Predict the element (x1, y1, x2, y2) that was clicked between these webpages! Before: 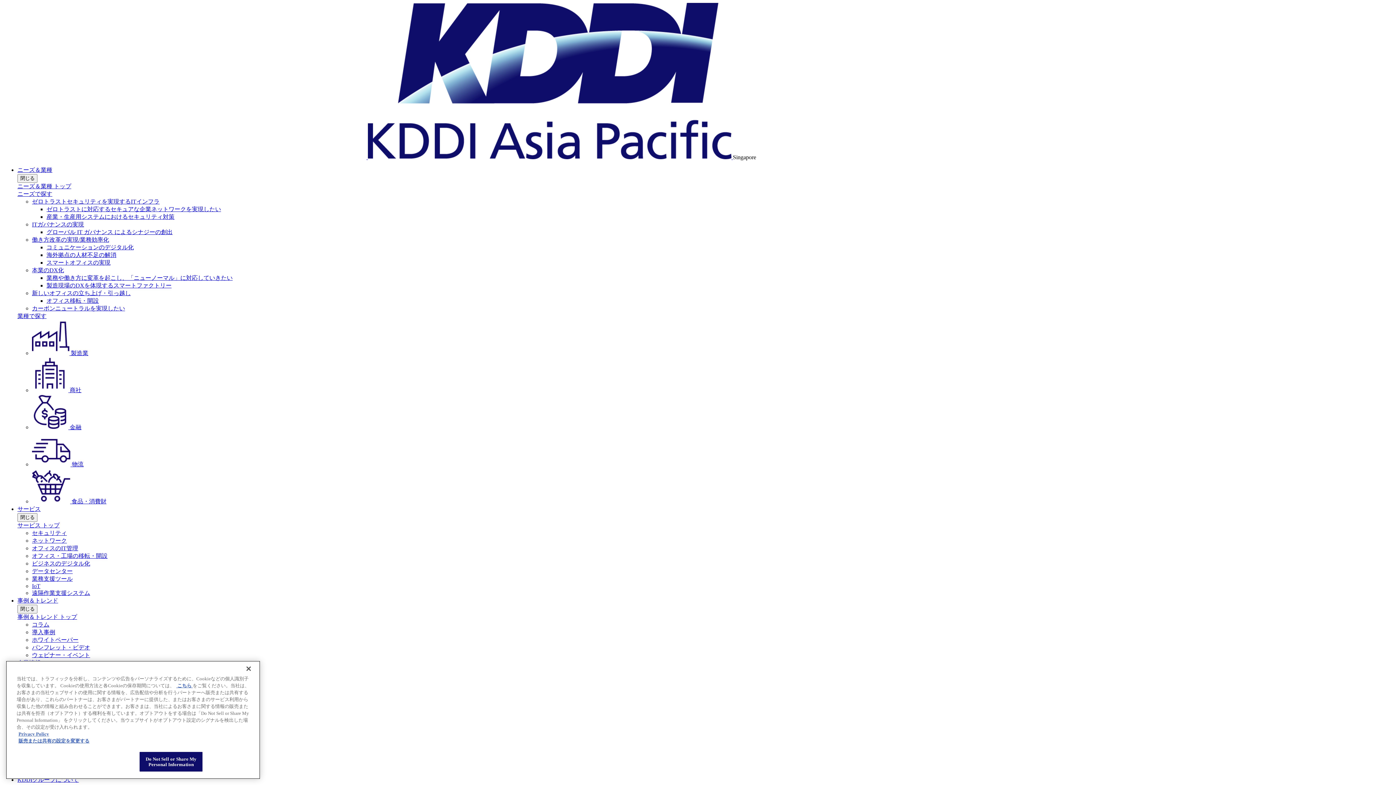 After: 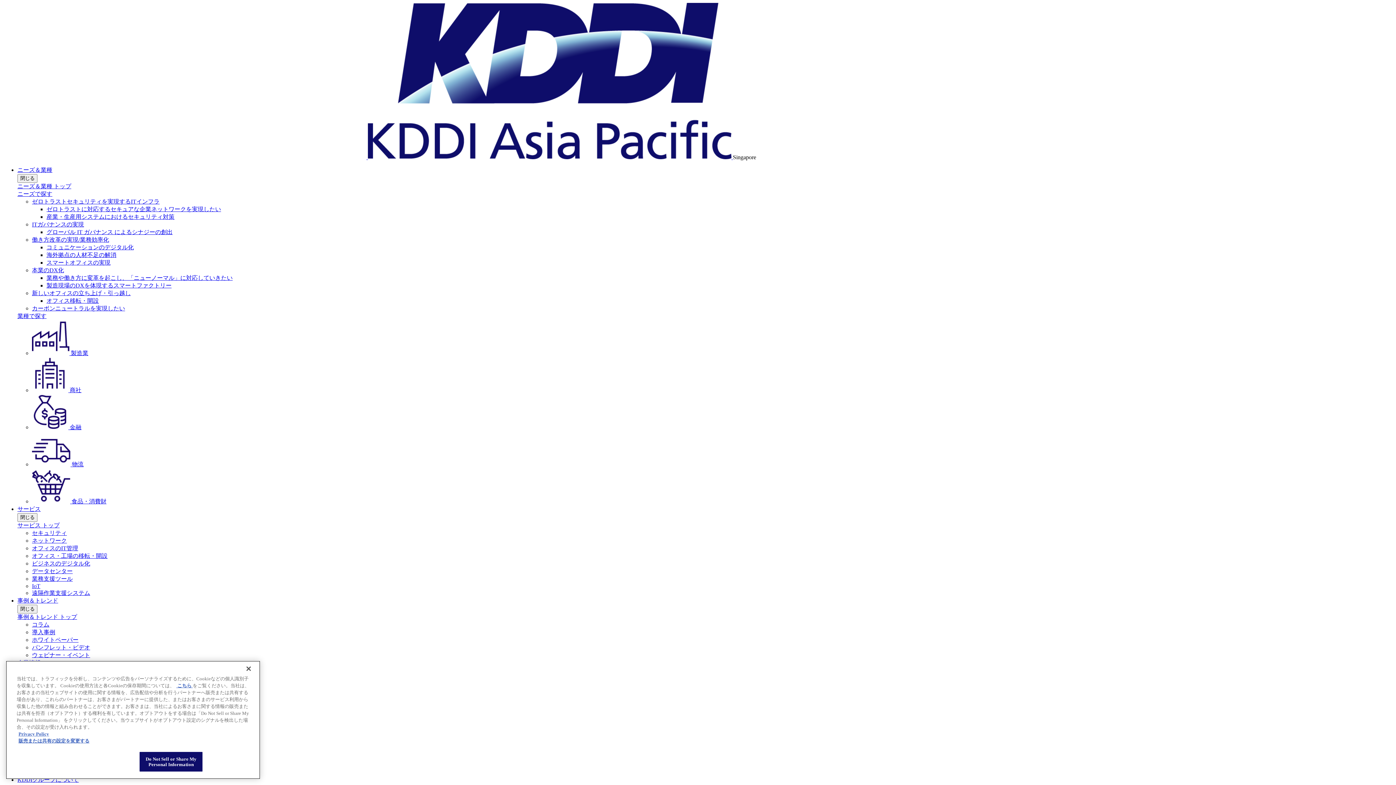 Action: bbox: (32, 424, 81, 430) label:  金融